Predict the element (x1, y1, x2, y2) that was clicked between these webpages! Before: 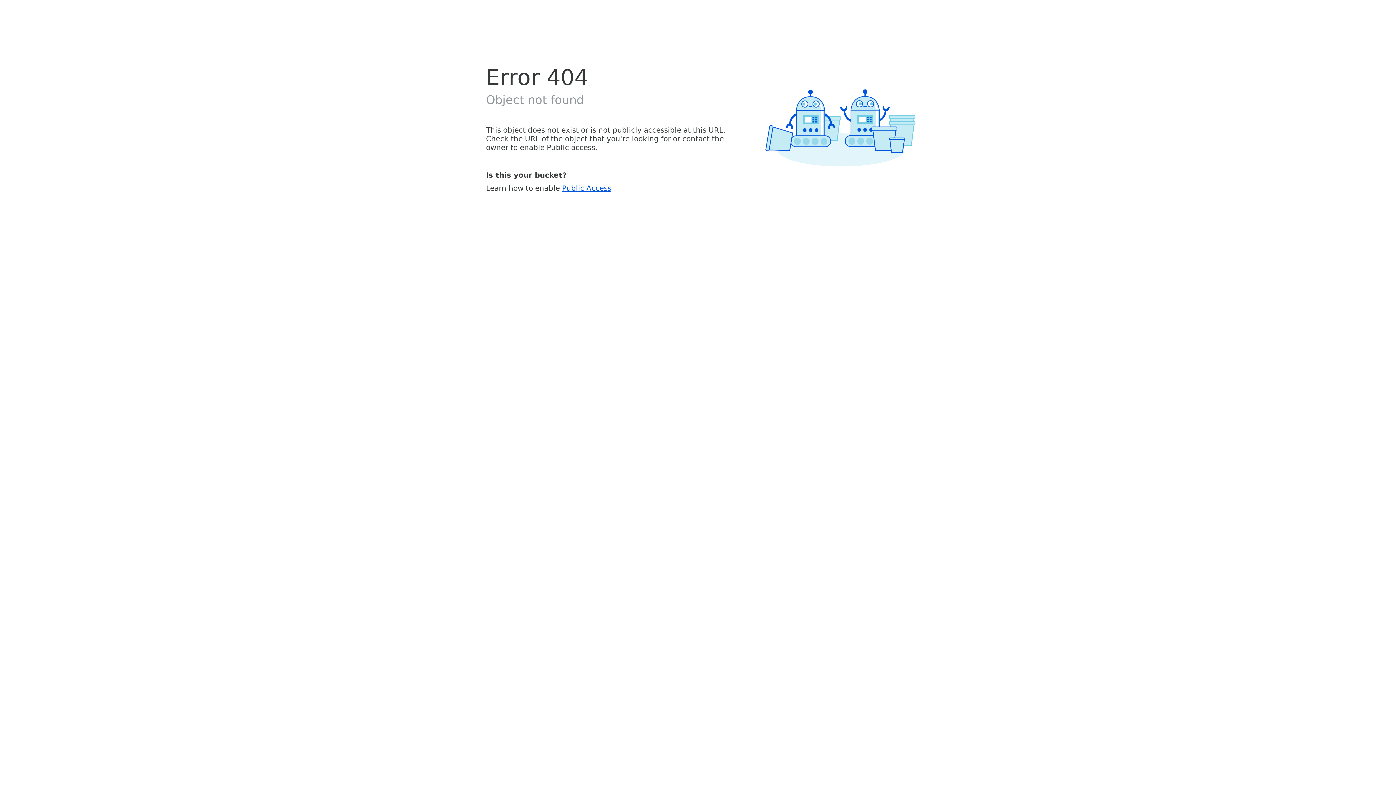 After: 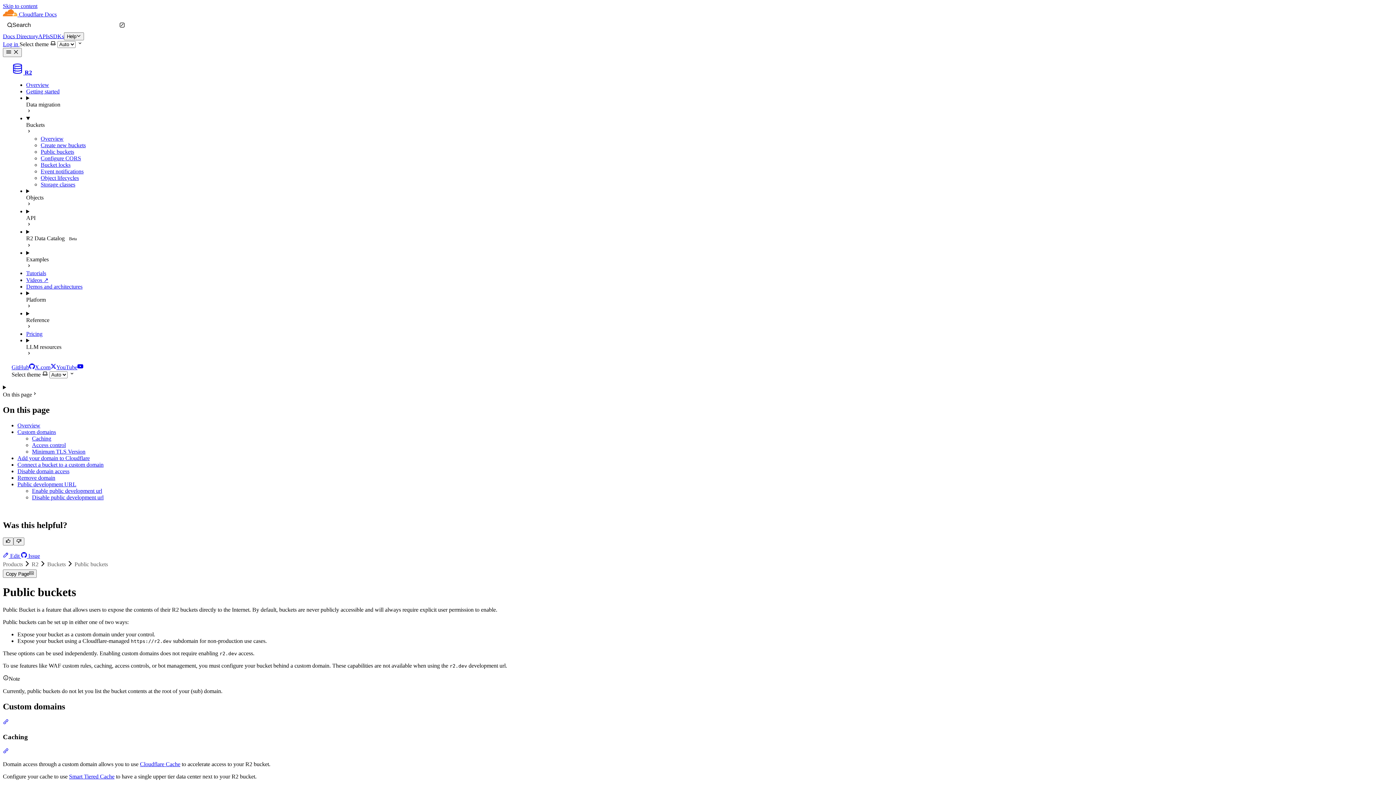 Action: bbox: (562, 183, 611, 192) label: Public Access